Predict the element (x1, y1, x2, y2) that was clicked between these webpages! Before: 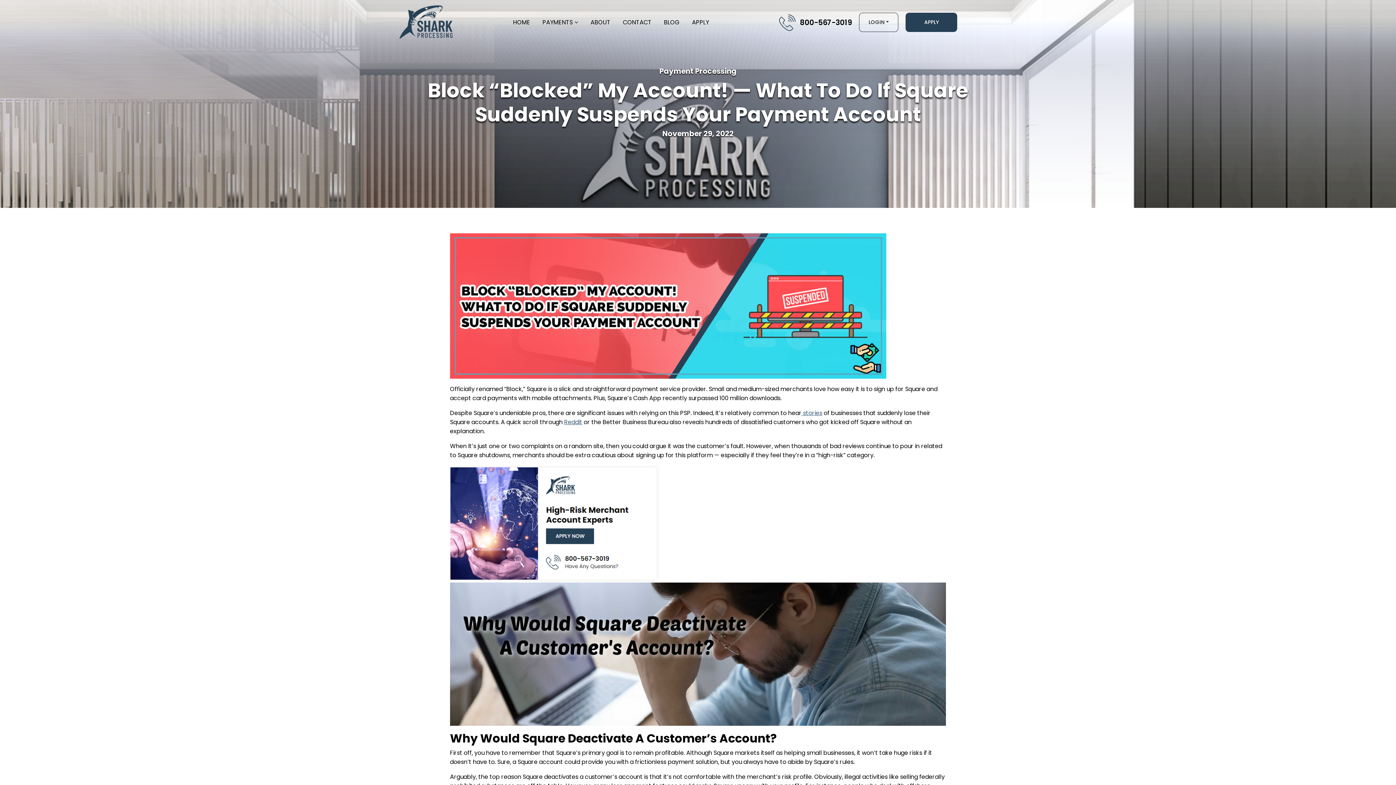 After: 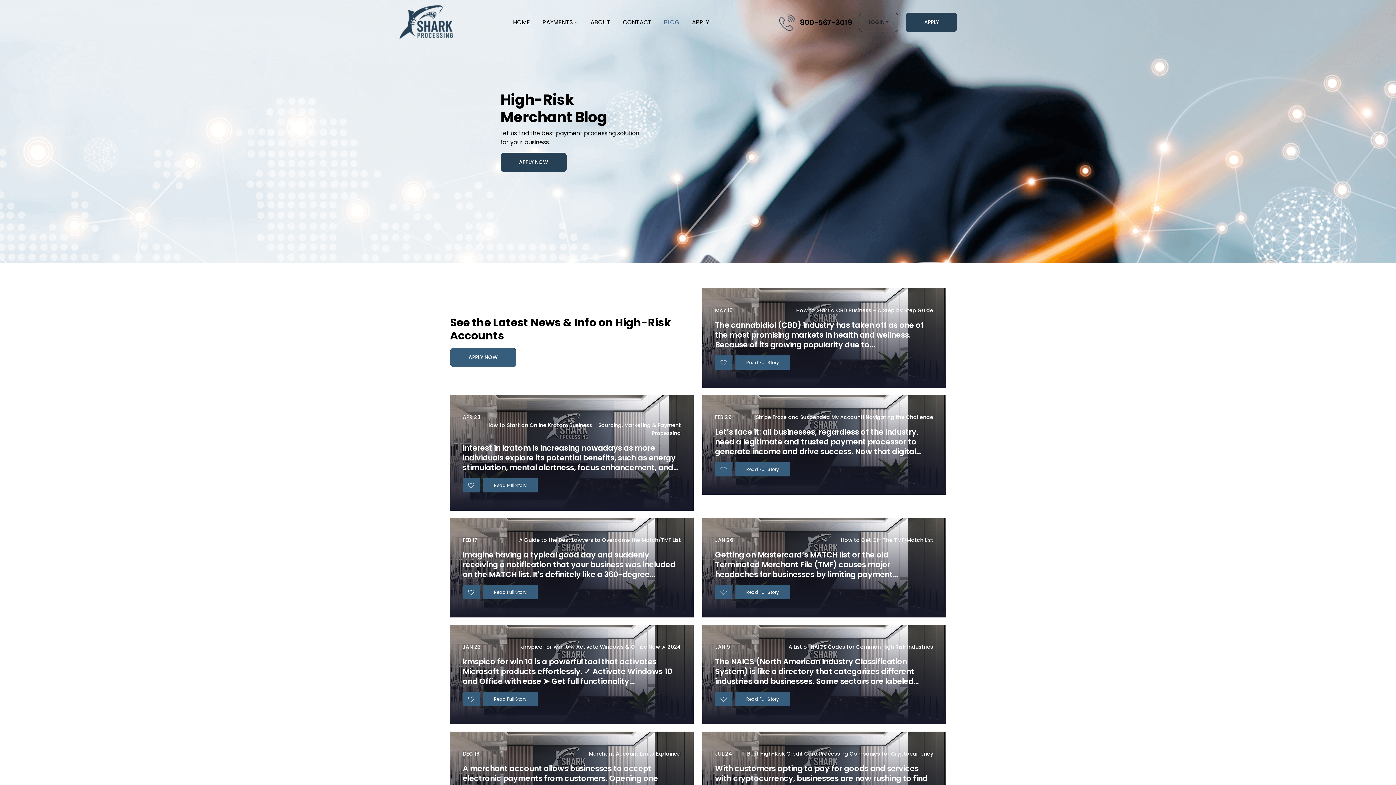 Action: label: BLOG bbox: (664, 17, 679, 26)